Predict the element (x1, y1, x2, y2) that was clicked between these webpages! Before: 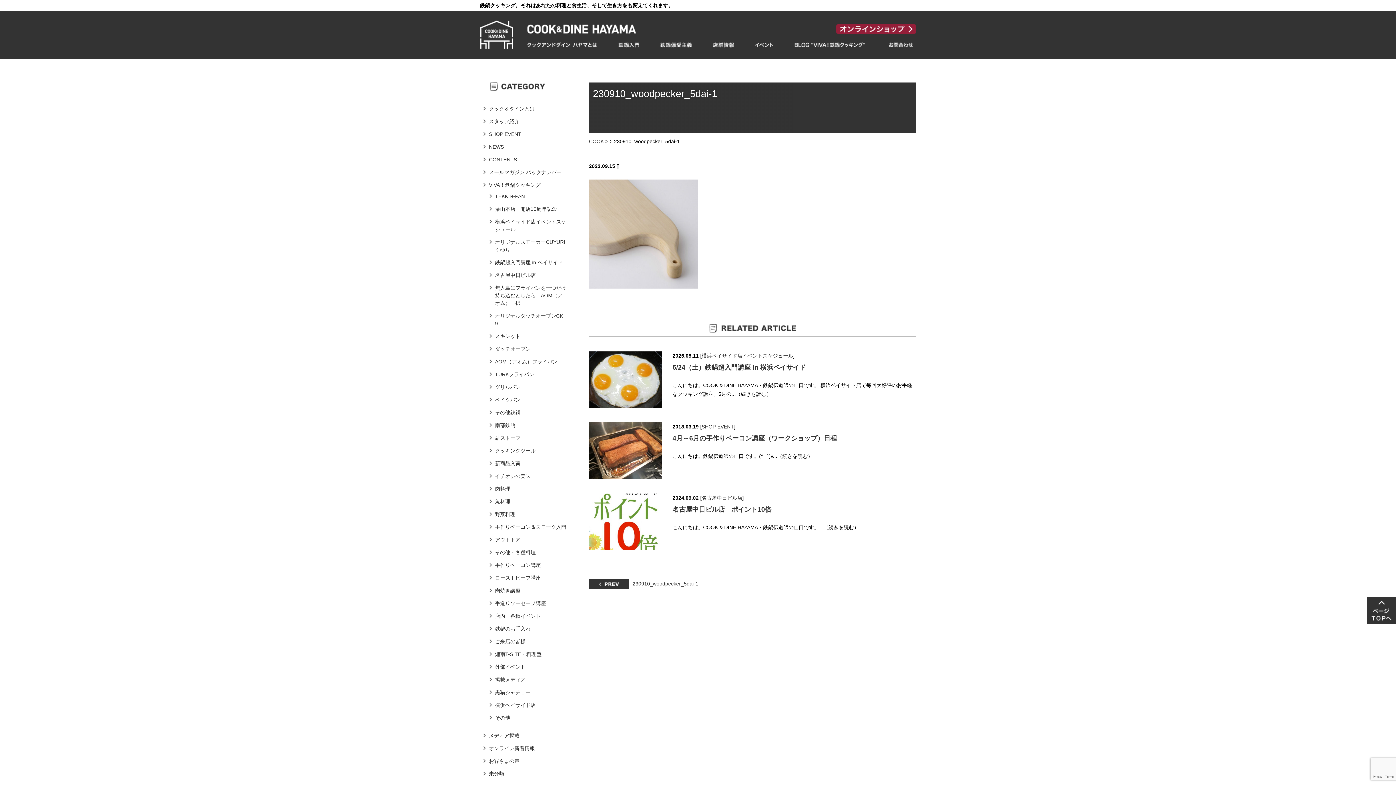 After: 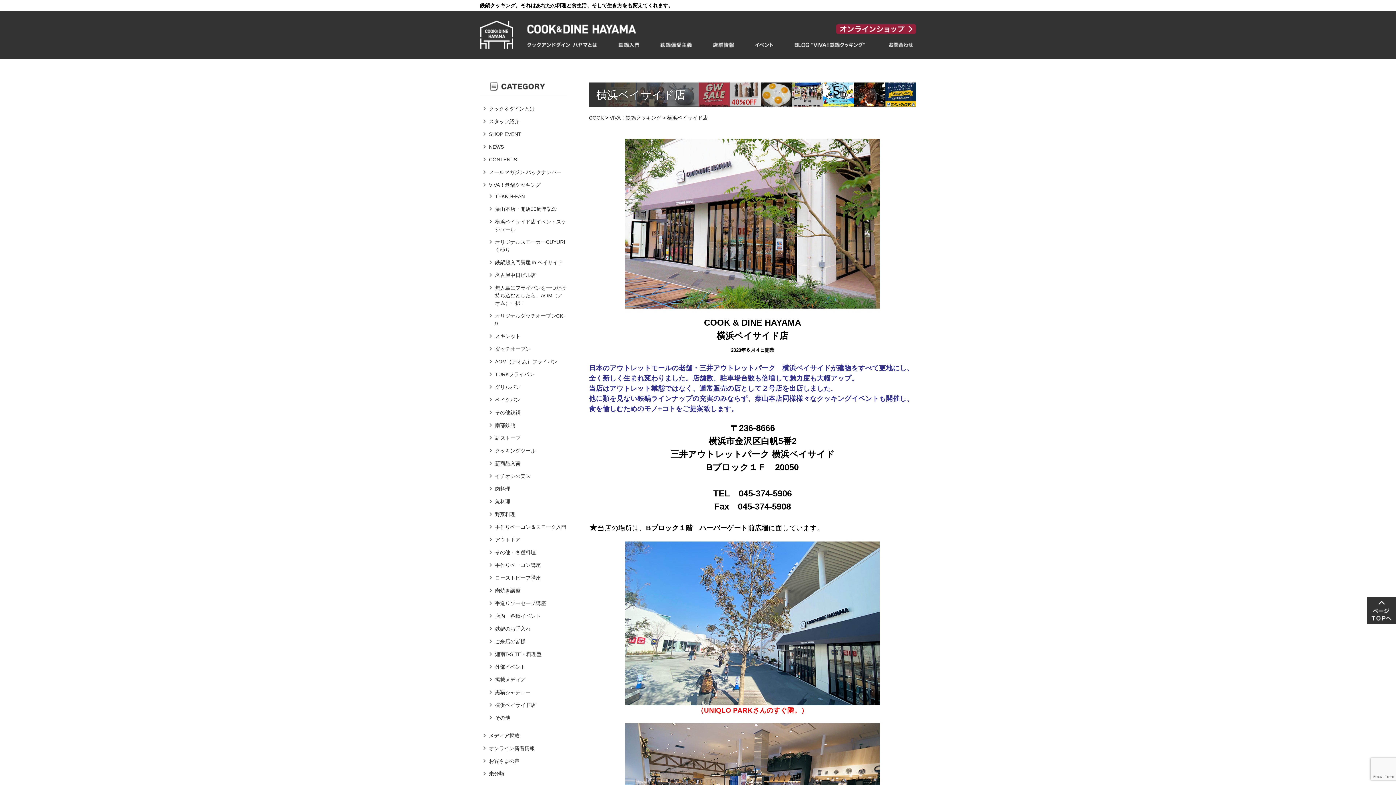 Action: label: 横浜ベイサイド店 bbox: (486, 701, 567, 709)